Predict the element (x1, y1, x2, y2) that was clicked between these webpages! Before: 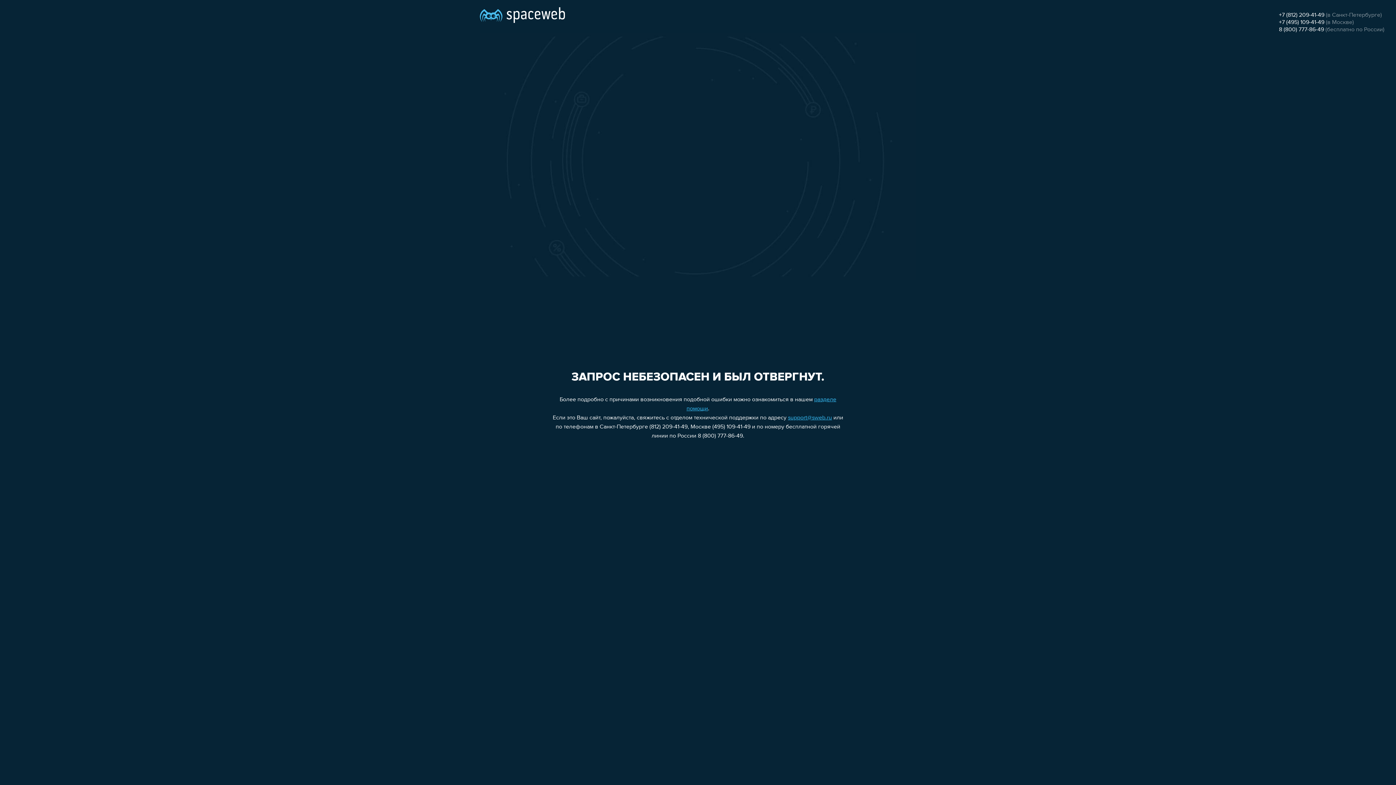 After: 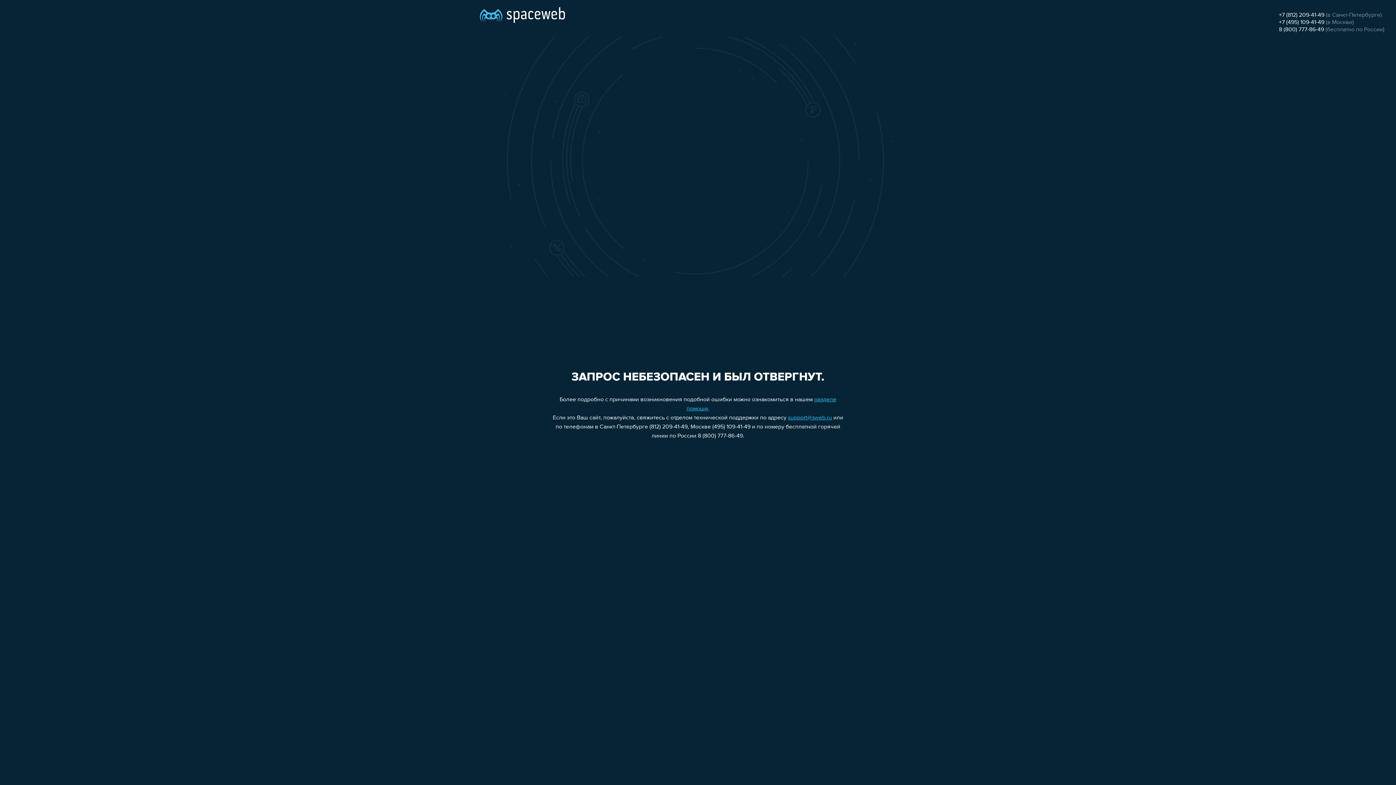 Action: bbox: (1279, 26, 1324, 32) label: 8 (800) 777-86-49